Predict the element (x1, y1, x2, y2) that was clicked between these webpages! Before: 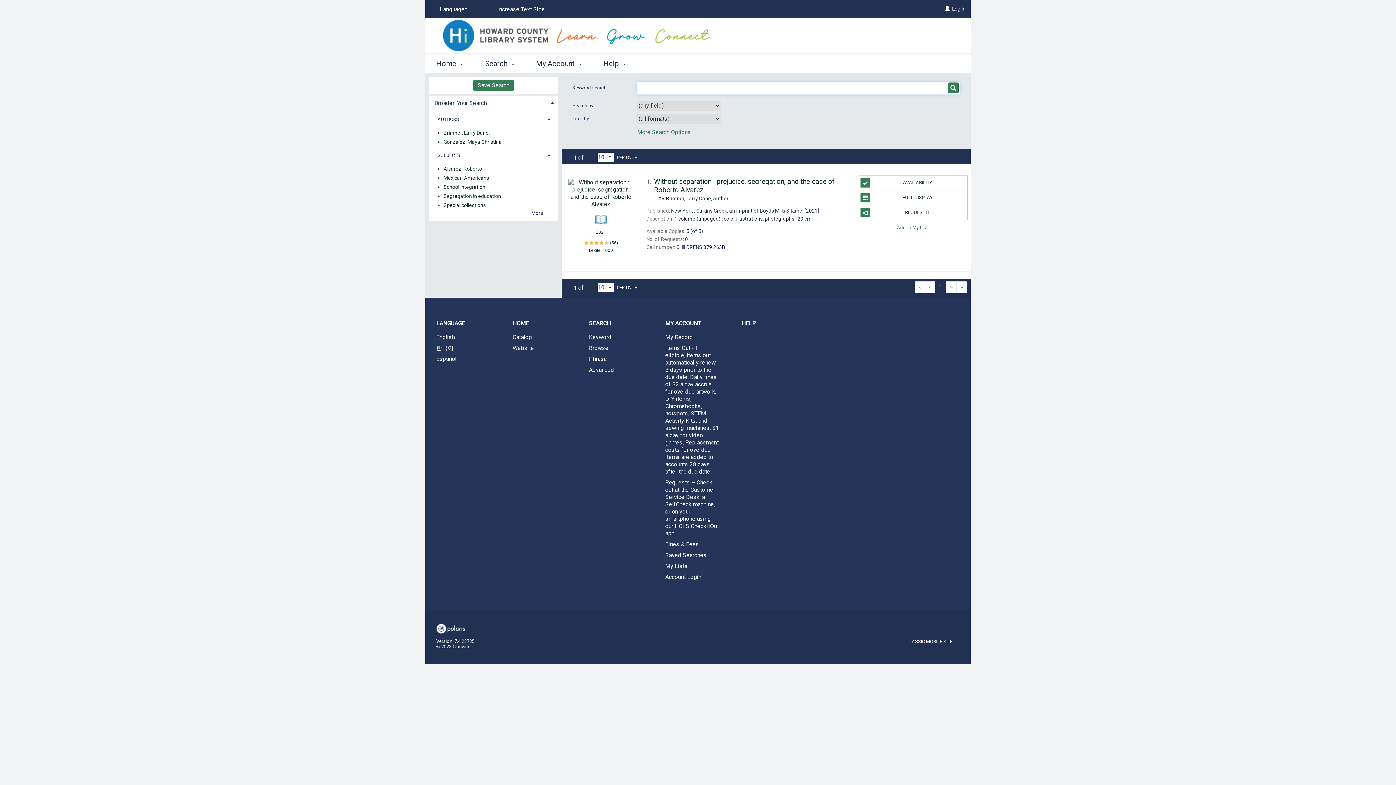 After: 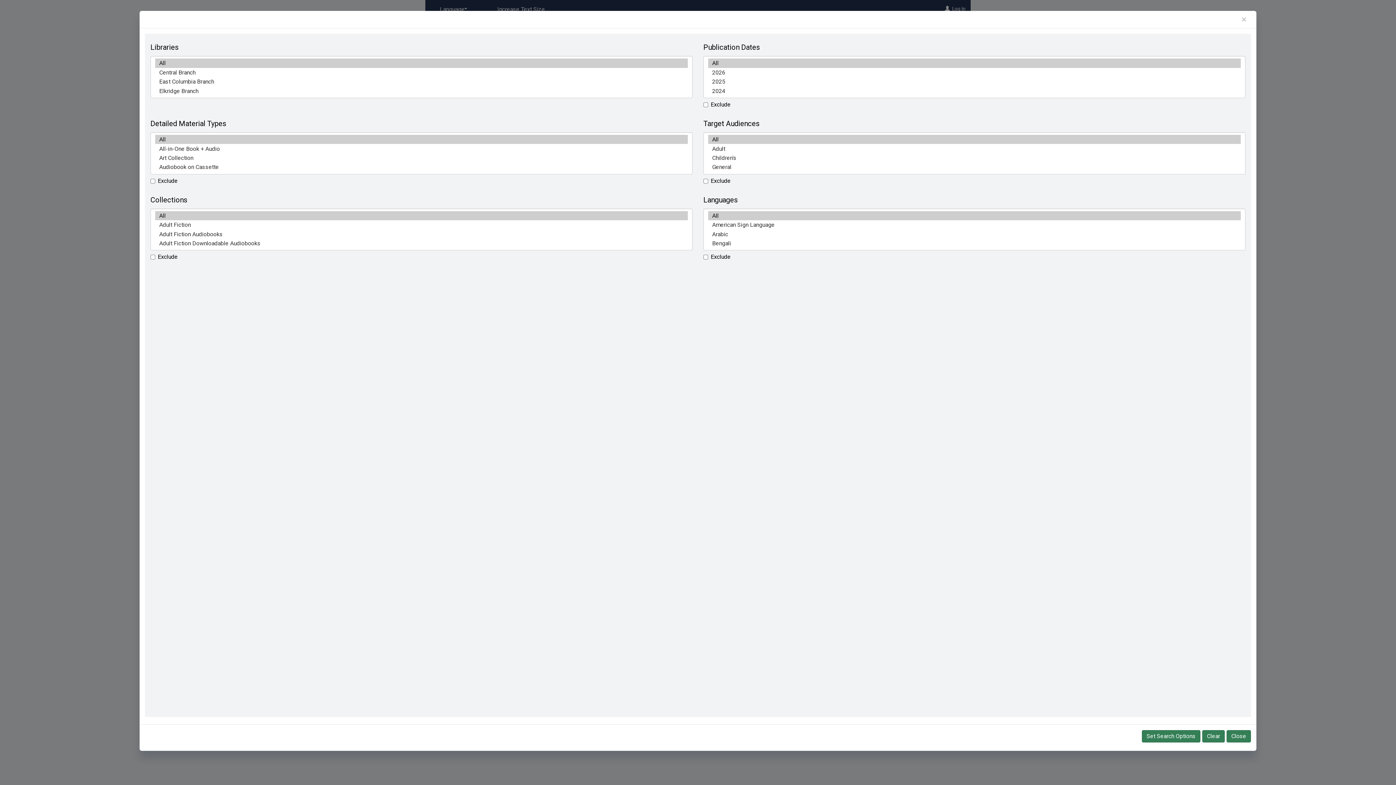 Action: label: More Search Options bbox: (637, 128, 691, 135)